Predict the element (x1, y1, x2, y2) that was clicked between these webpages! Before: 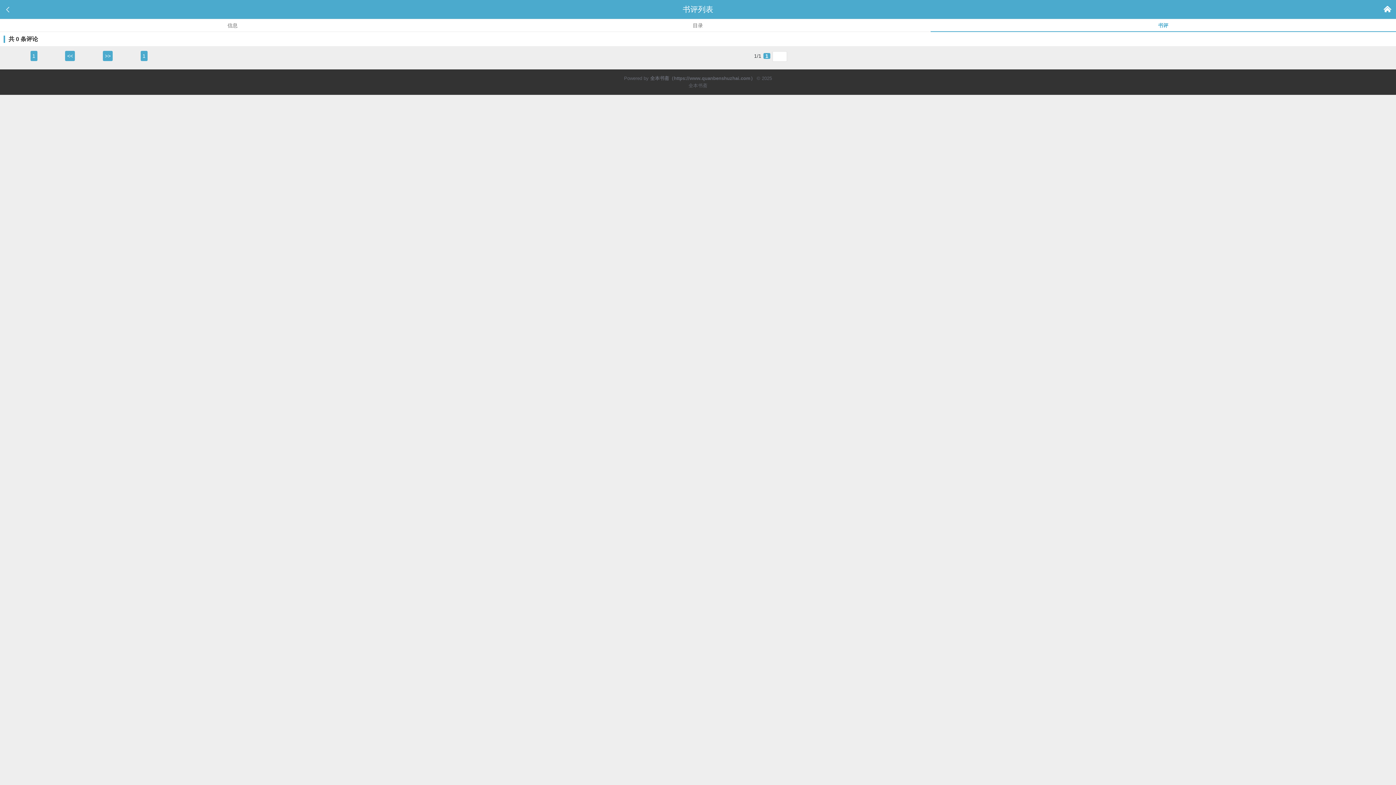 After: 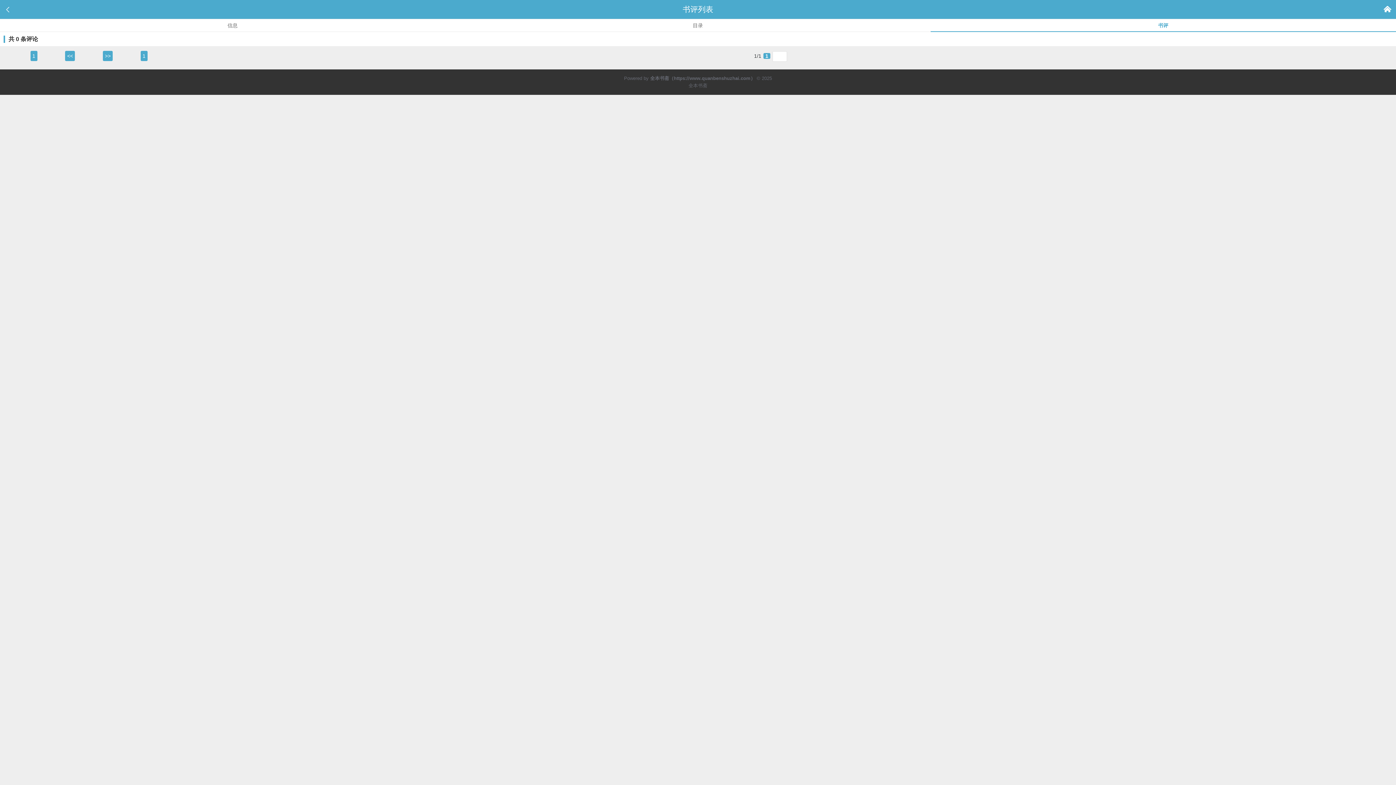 Action: bbox: (65, 50, 75, 61) label: <<